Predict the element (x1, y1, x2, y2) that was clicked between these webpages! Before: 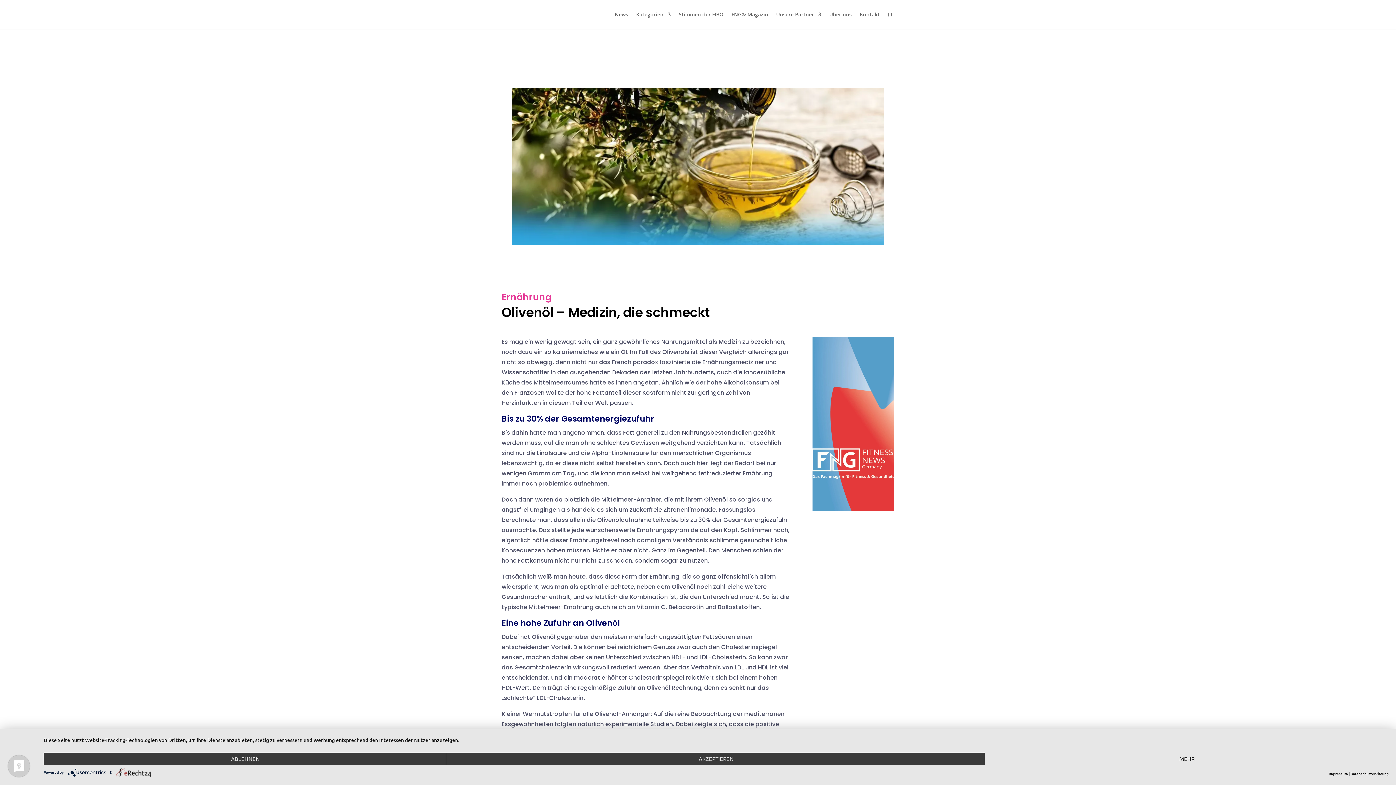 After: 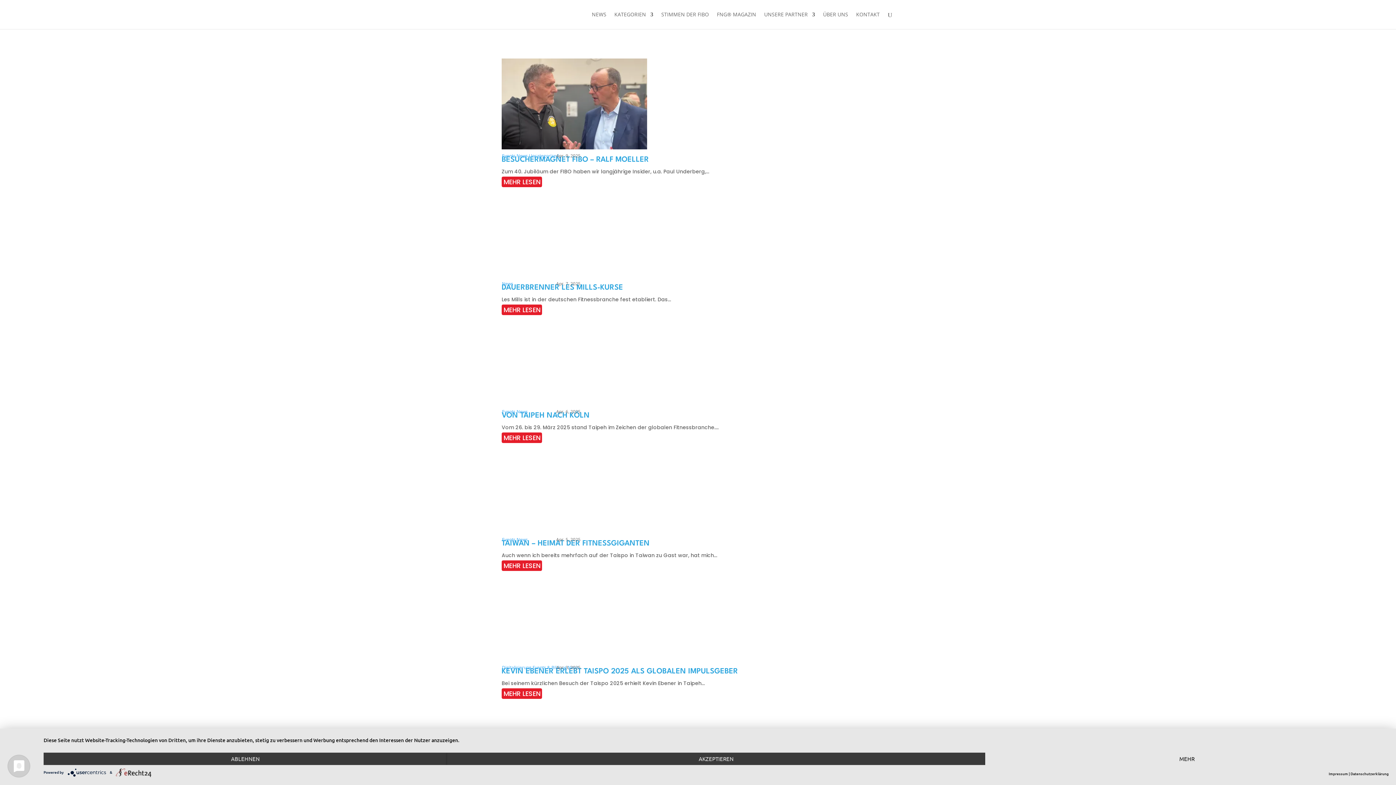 Action: label: News bbox: (614, 12, 628, 29)